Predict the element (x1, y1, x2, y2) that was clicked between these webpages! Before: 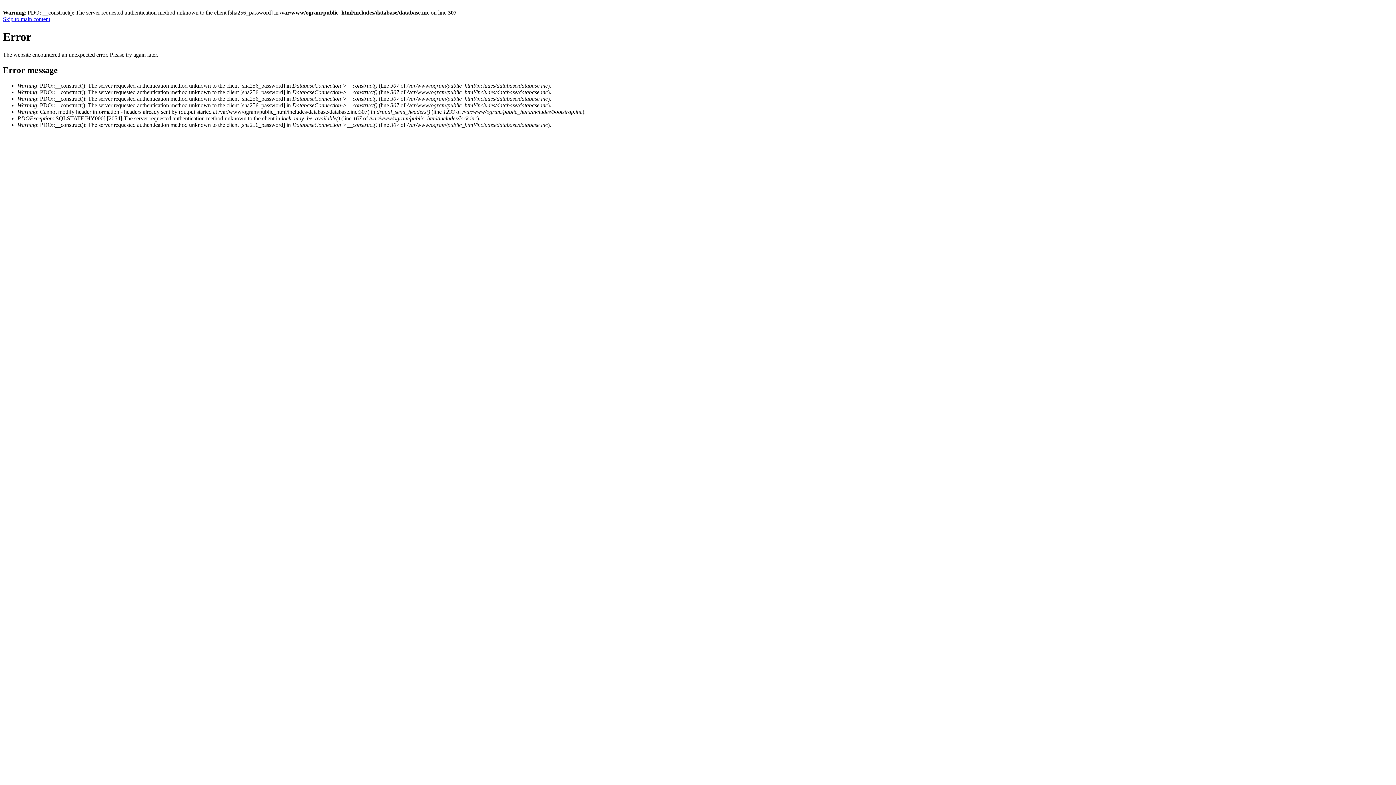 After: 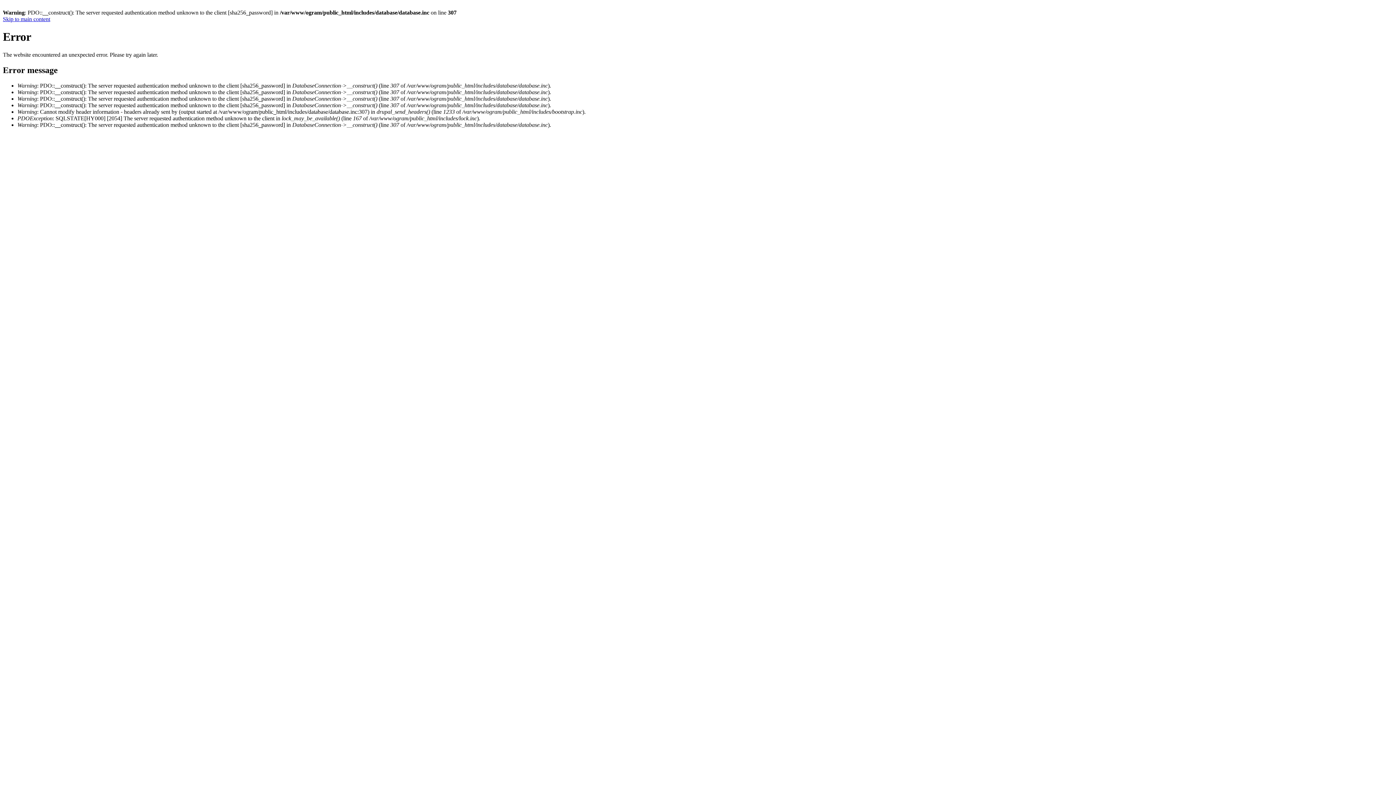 Action: bbox: (2, 16, 50, 22) label: Skip to main content